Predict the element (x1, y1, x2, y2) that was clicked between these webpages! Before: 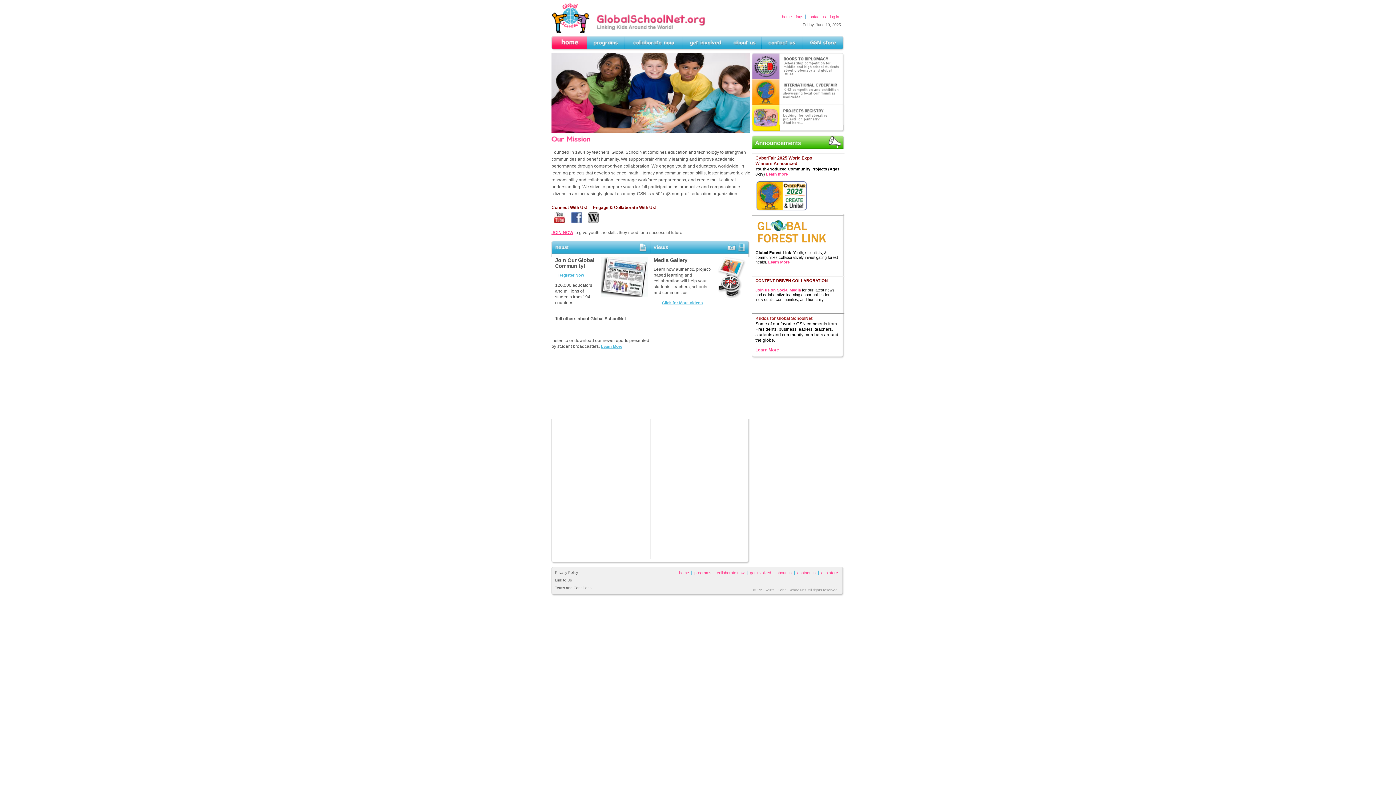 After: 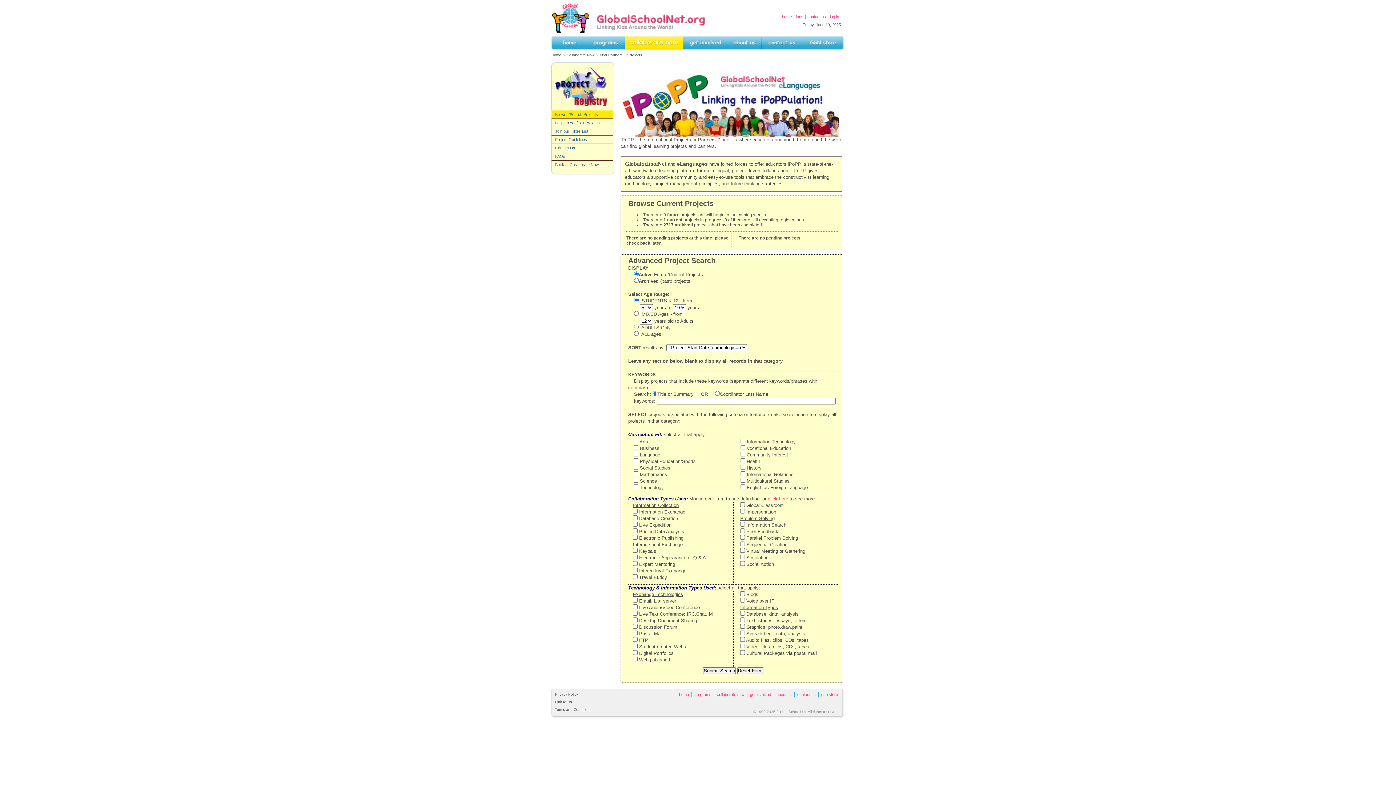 Action: bbox: (752, 105, 844, 132) label: PROJECTS REGISTRY
Looking for collaborative
projects or partners?
Start here.